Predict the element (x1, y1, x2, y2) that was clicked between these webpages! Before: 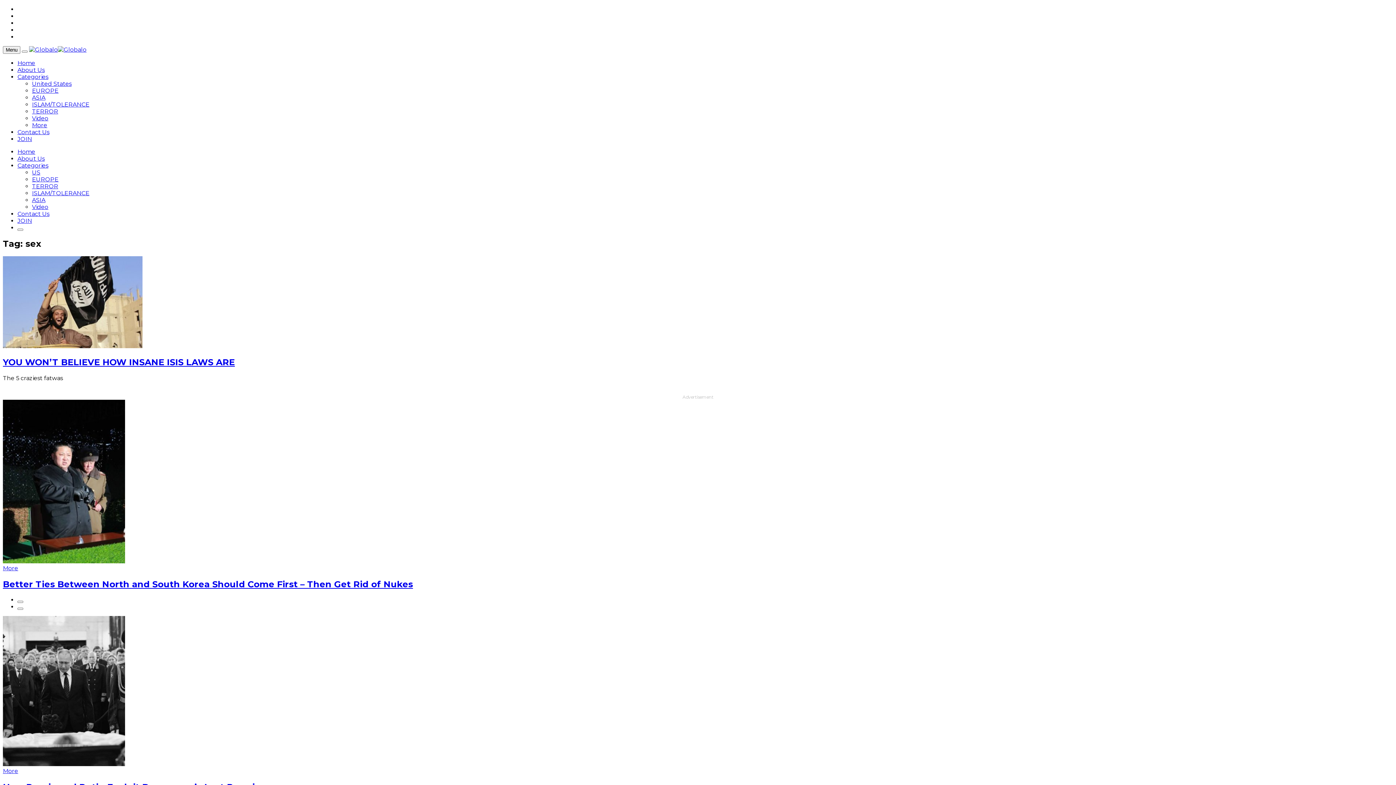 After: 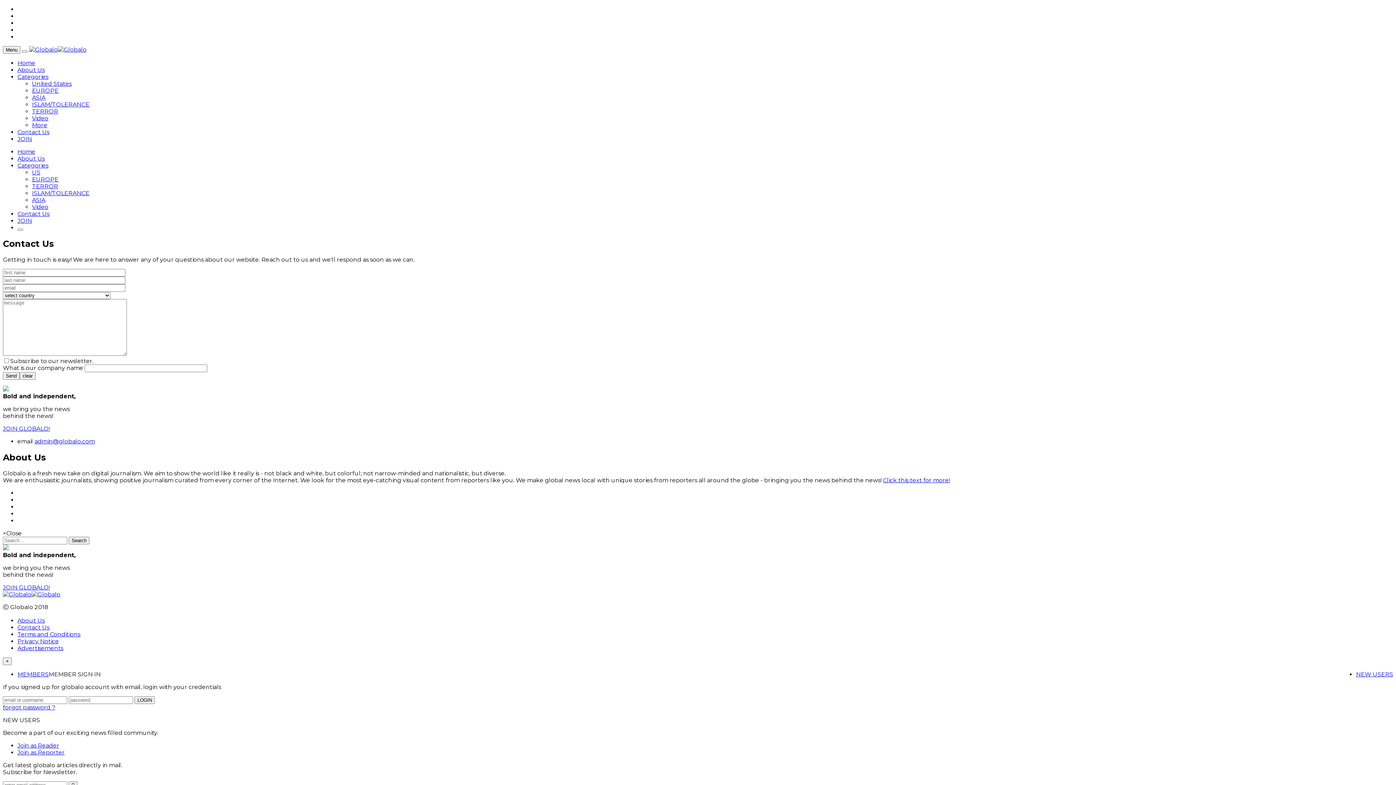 Action: label: Contact Us bbox: (17, 210, 49, 217)